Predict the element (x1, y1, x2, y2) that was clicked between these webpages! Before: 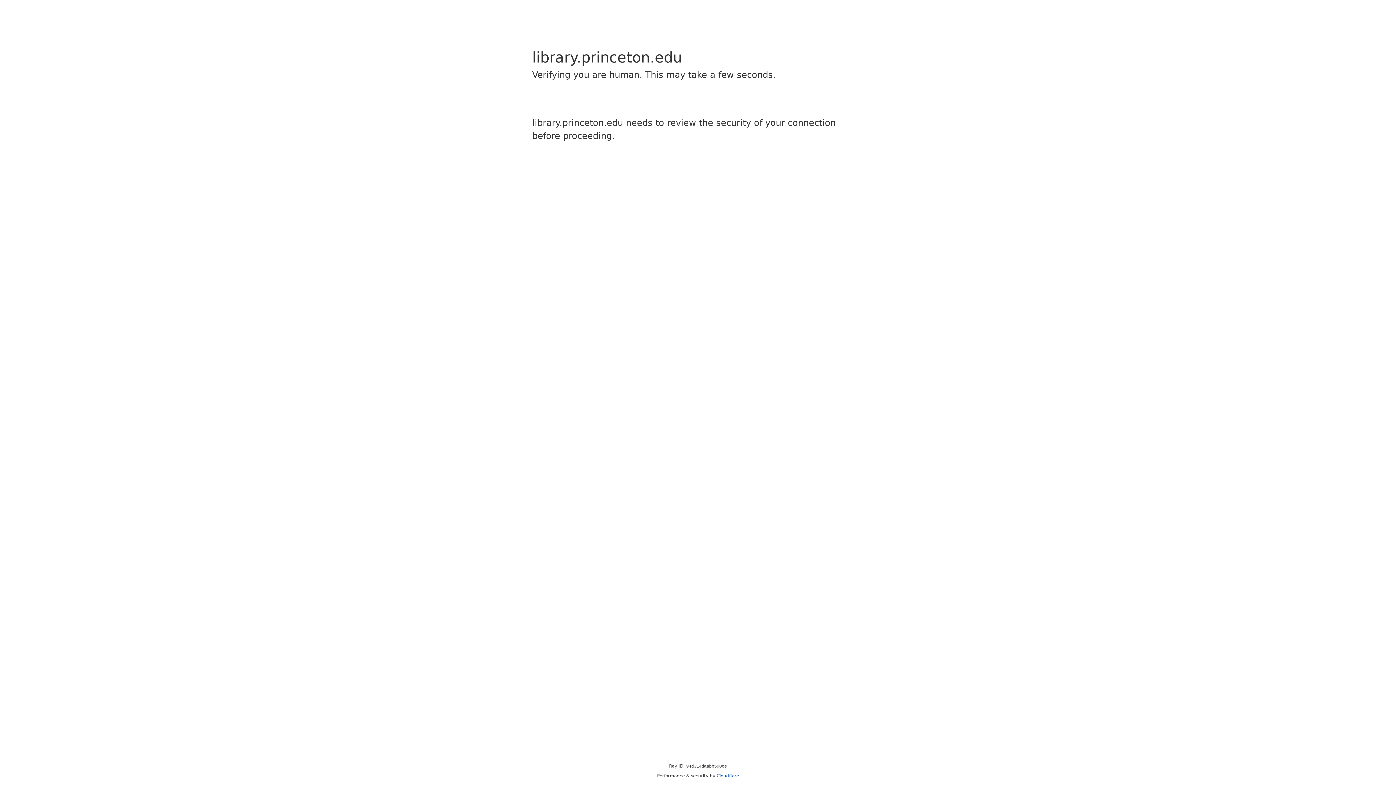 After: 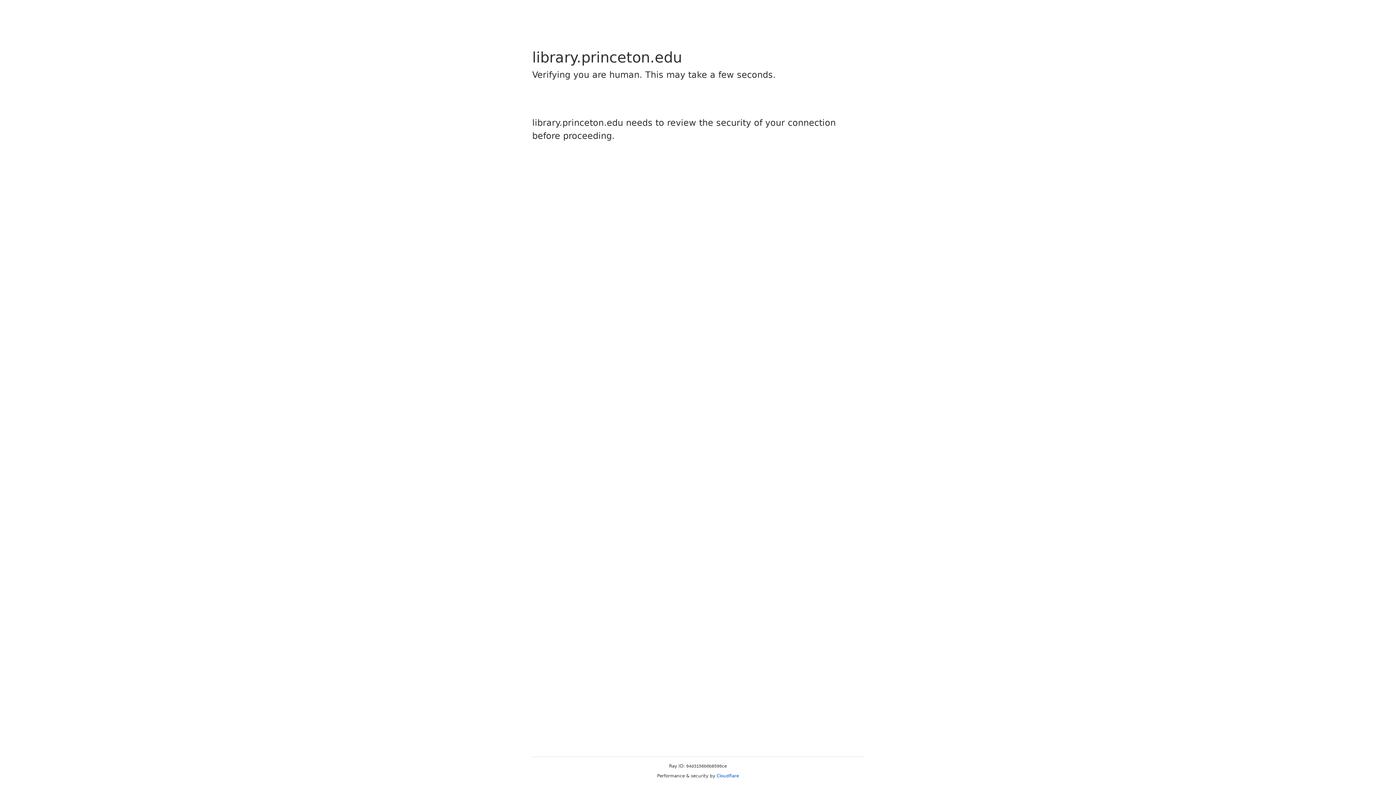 Action: bbox: (716, 773, 739, 778) label: Cloudflare